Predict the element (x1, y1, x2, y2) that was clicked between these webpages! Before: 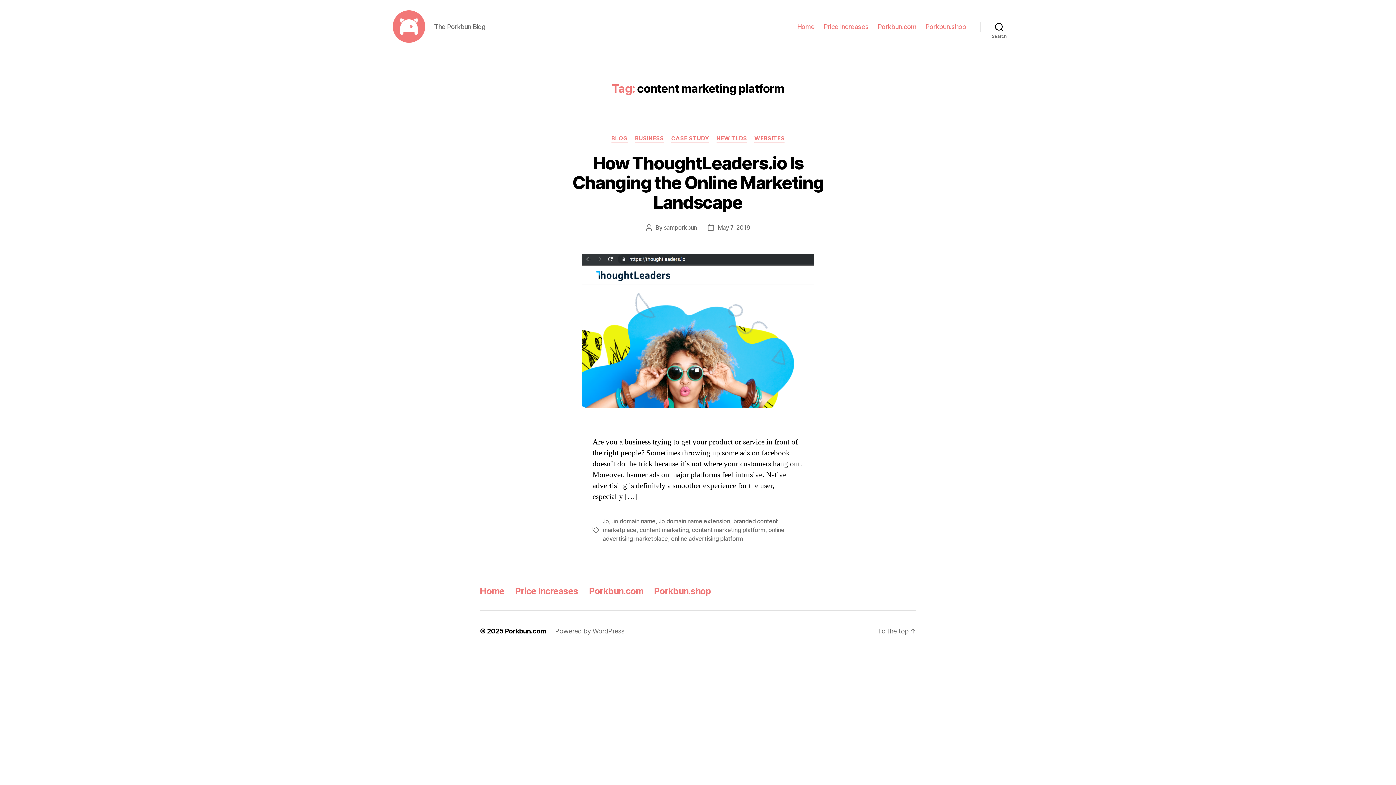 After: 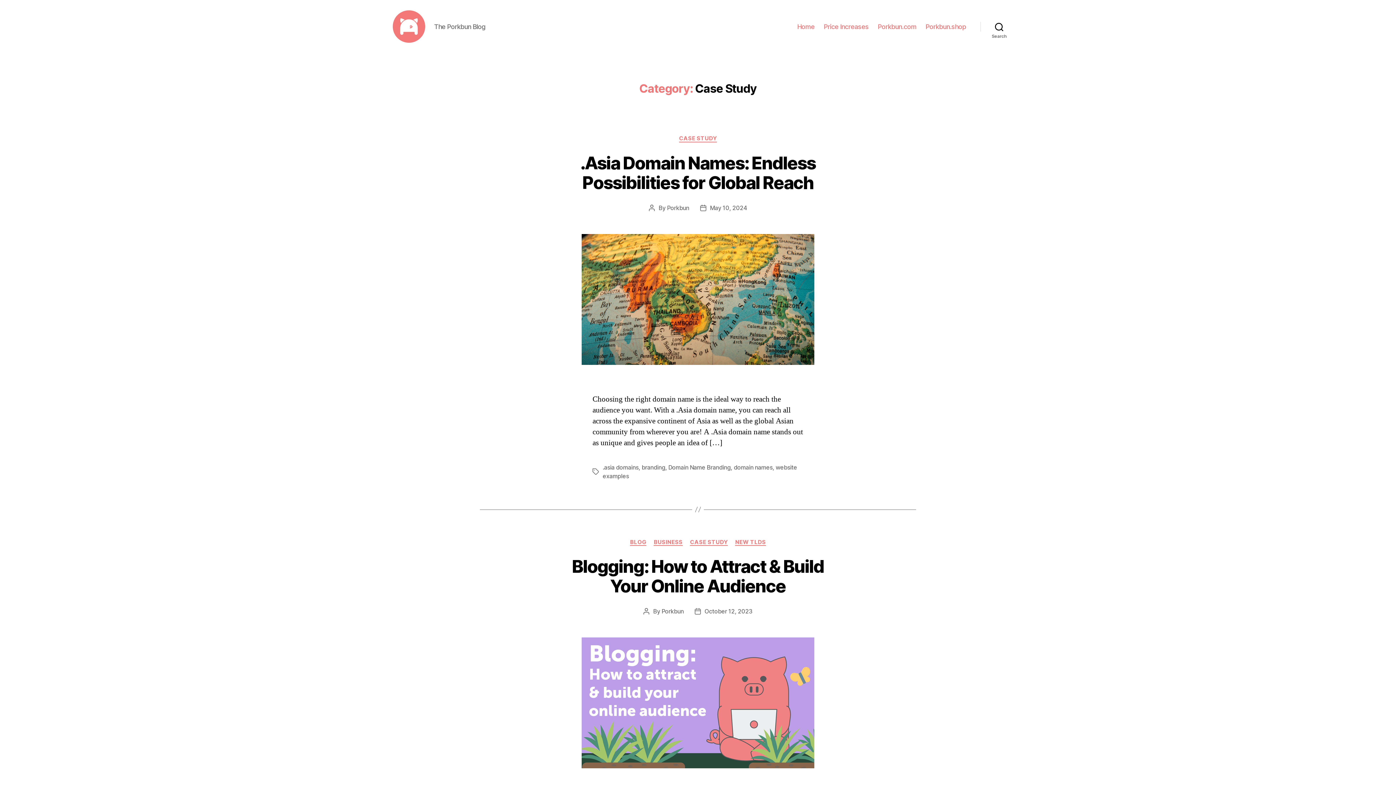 Action: label: CASE STUDY bbox: (671, 135, 709, 142)